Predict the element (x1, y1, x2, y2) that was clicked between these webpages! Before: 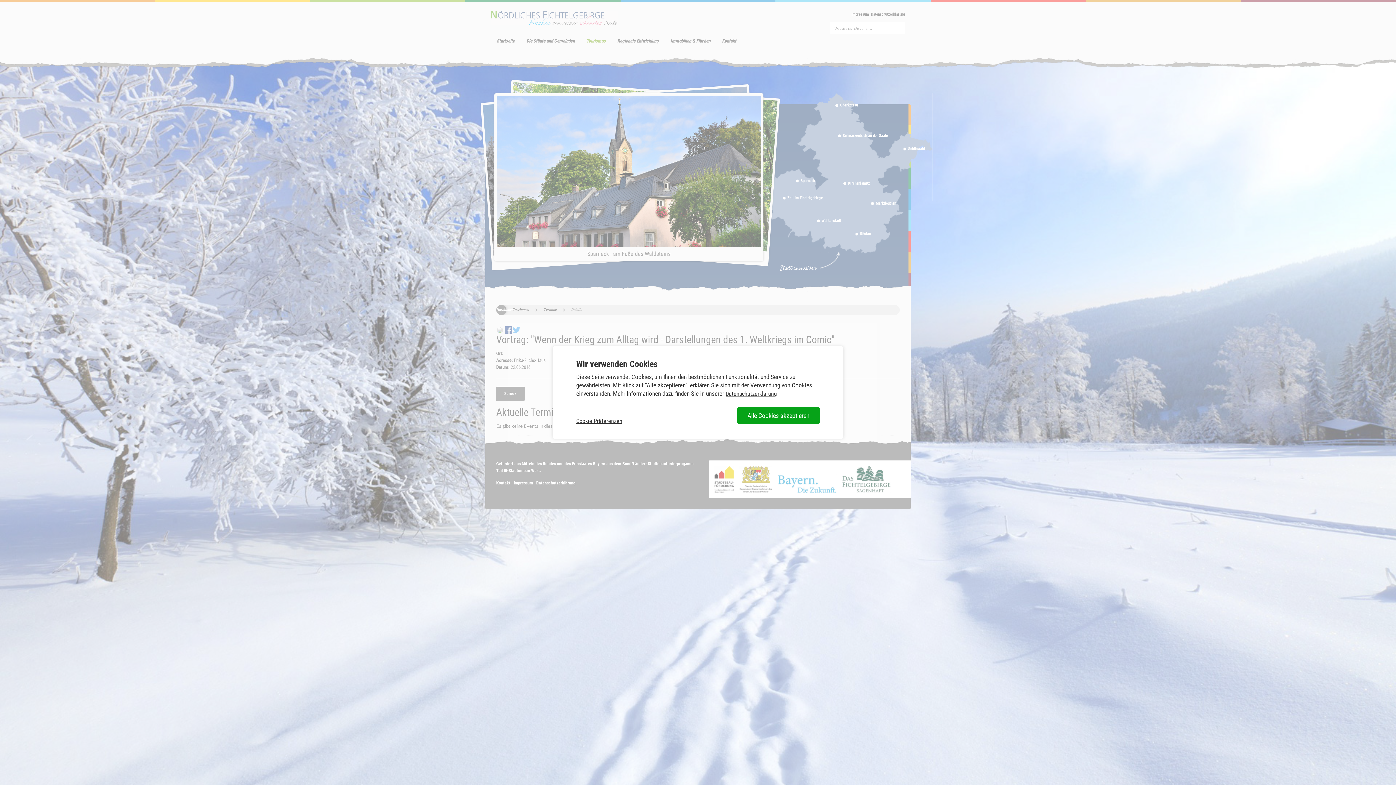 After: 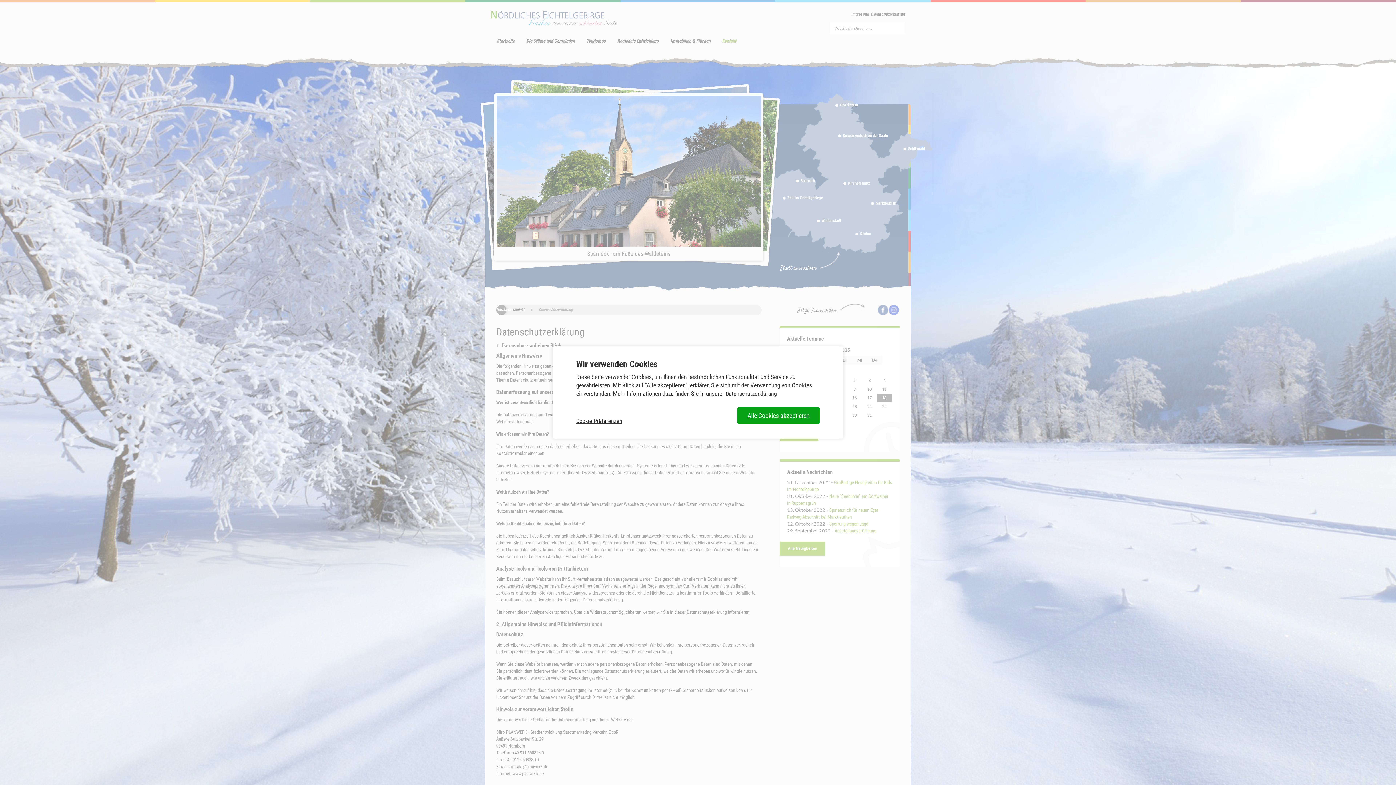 Action: label: Datenschutzerklärung bbox: (725, 390, 777, 397)